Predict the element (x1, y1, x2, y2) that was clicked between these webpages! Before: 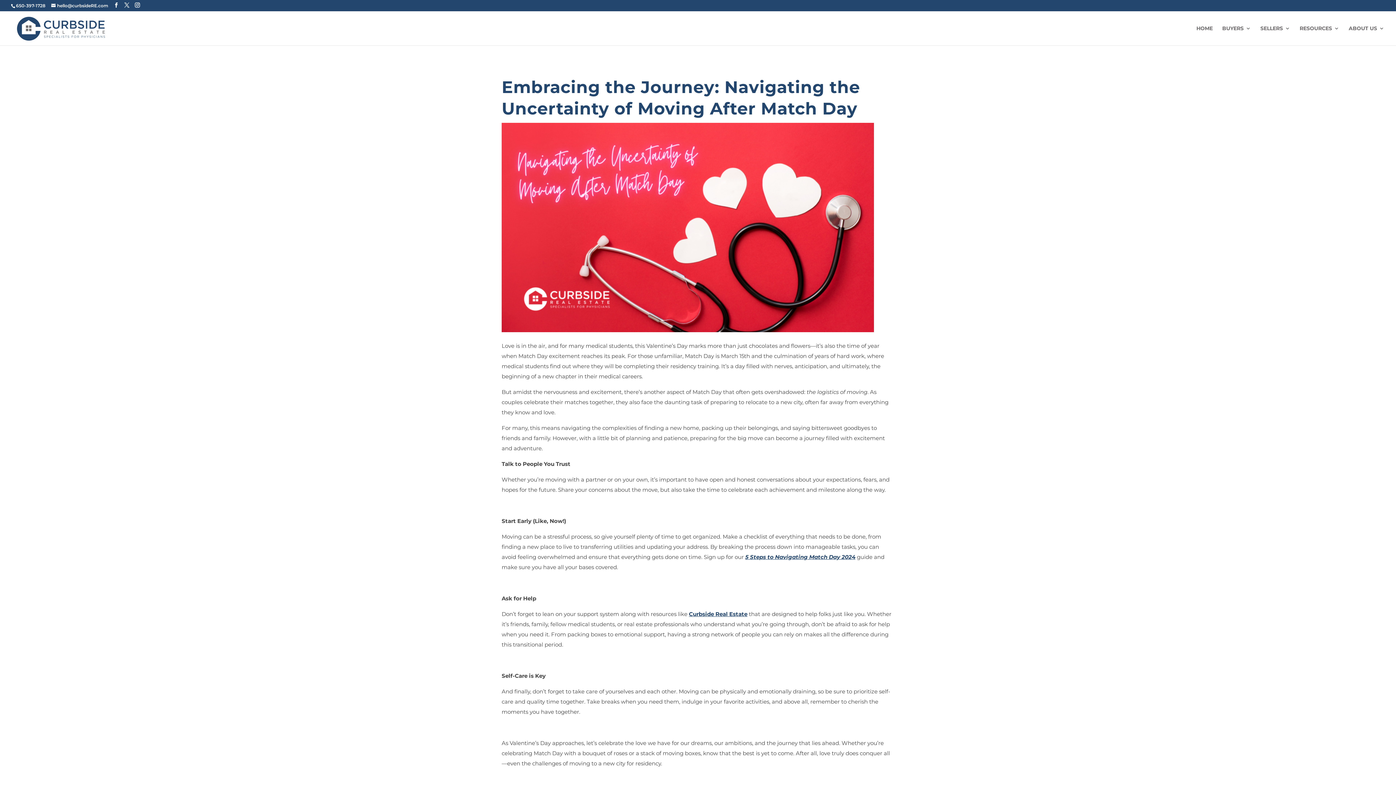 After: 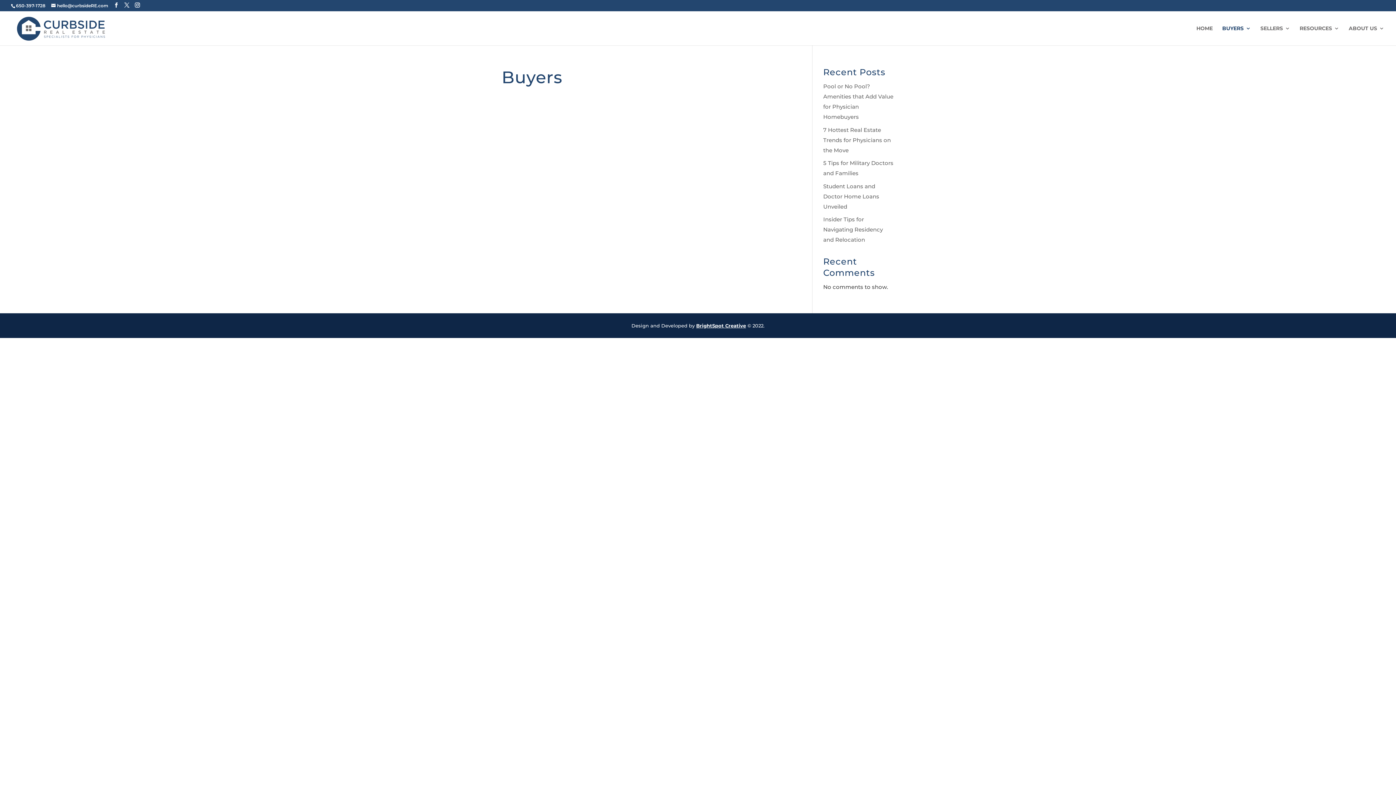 Action: bbox: (1222, 25, 1251, 45) label: BUYERS